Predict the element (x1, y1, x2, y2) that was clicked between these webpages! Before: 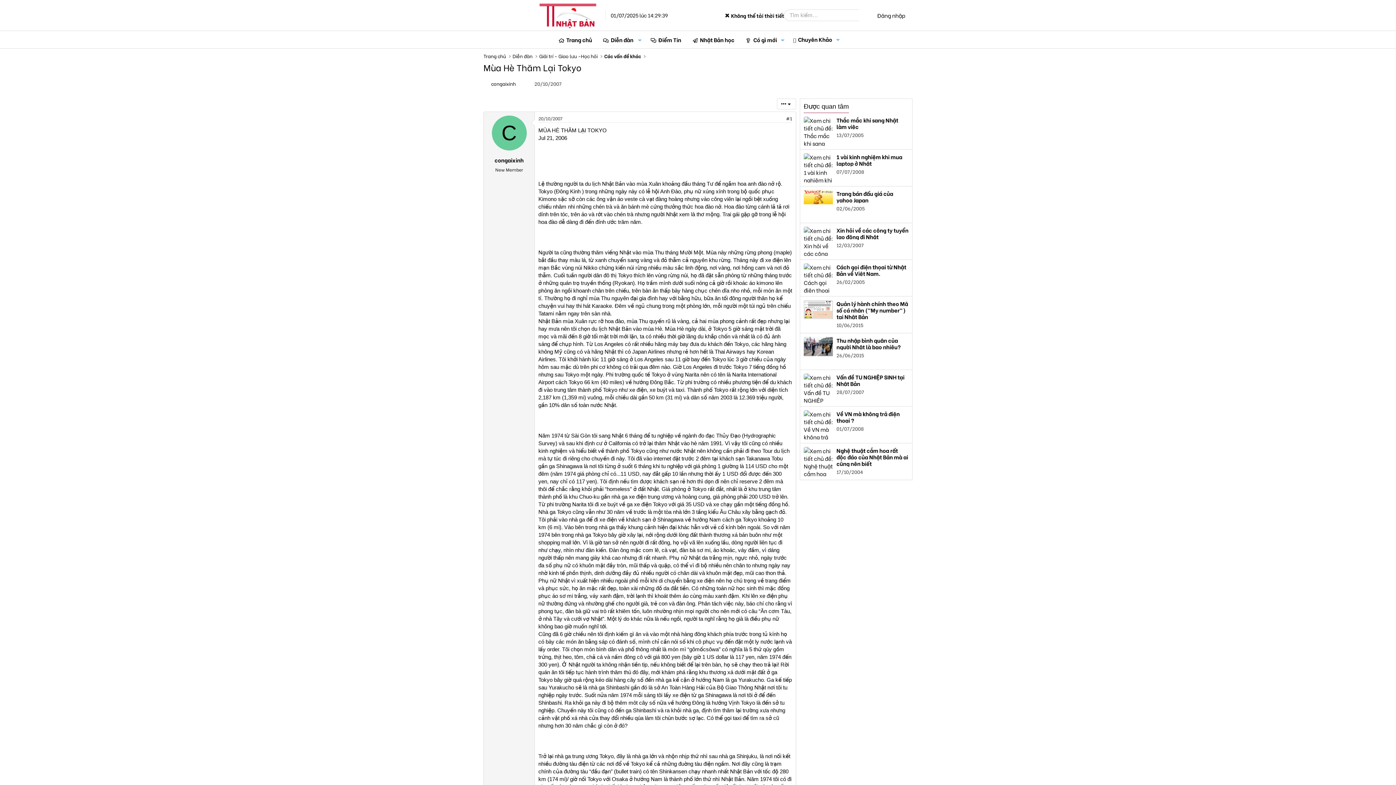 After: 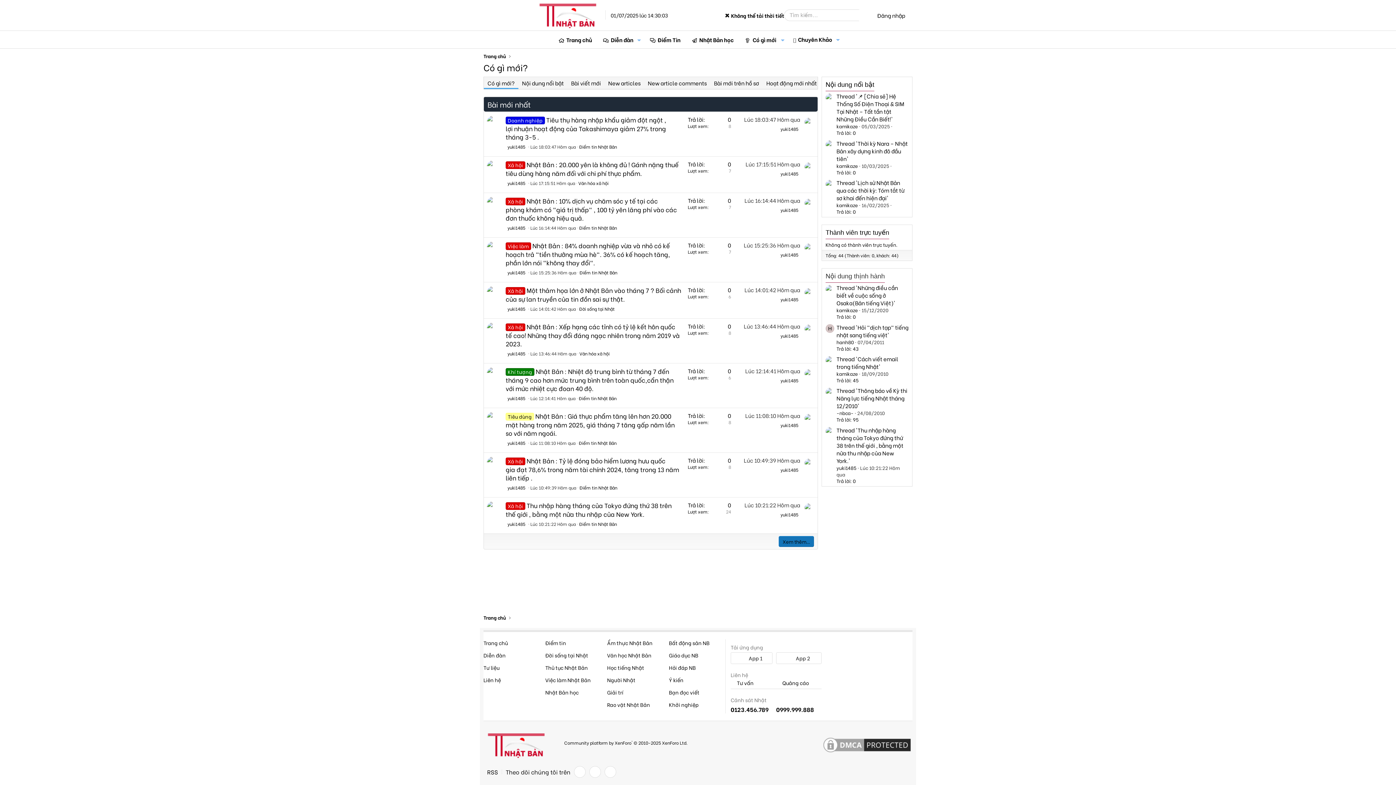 Action: bbox: (804, 102, 849, 110) label: Được quan tâm